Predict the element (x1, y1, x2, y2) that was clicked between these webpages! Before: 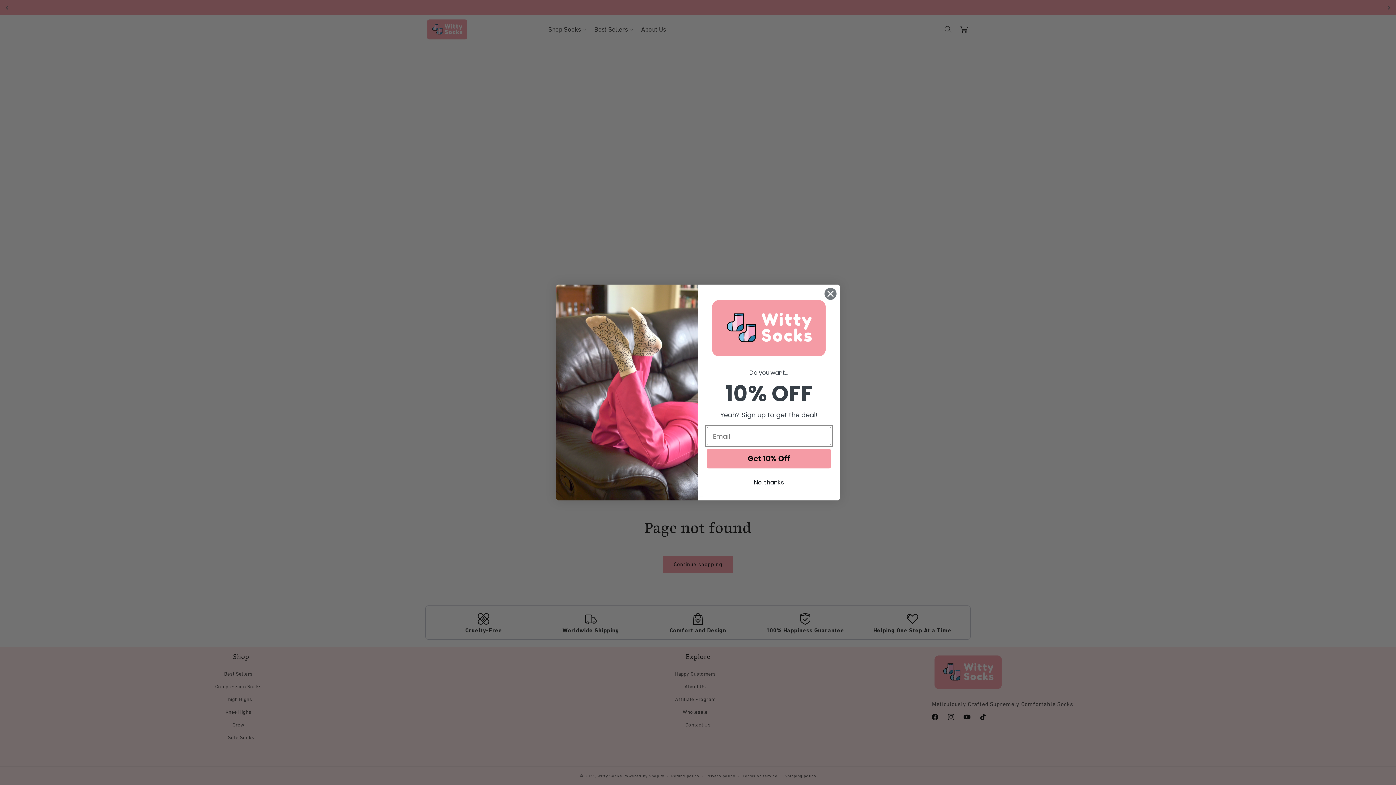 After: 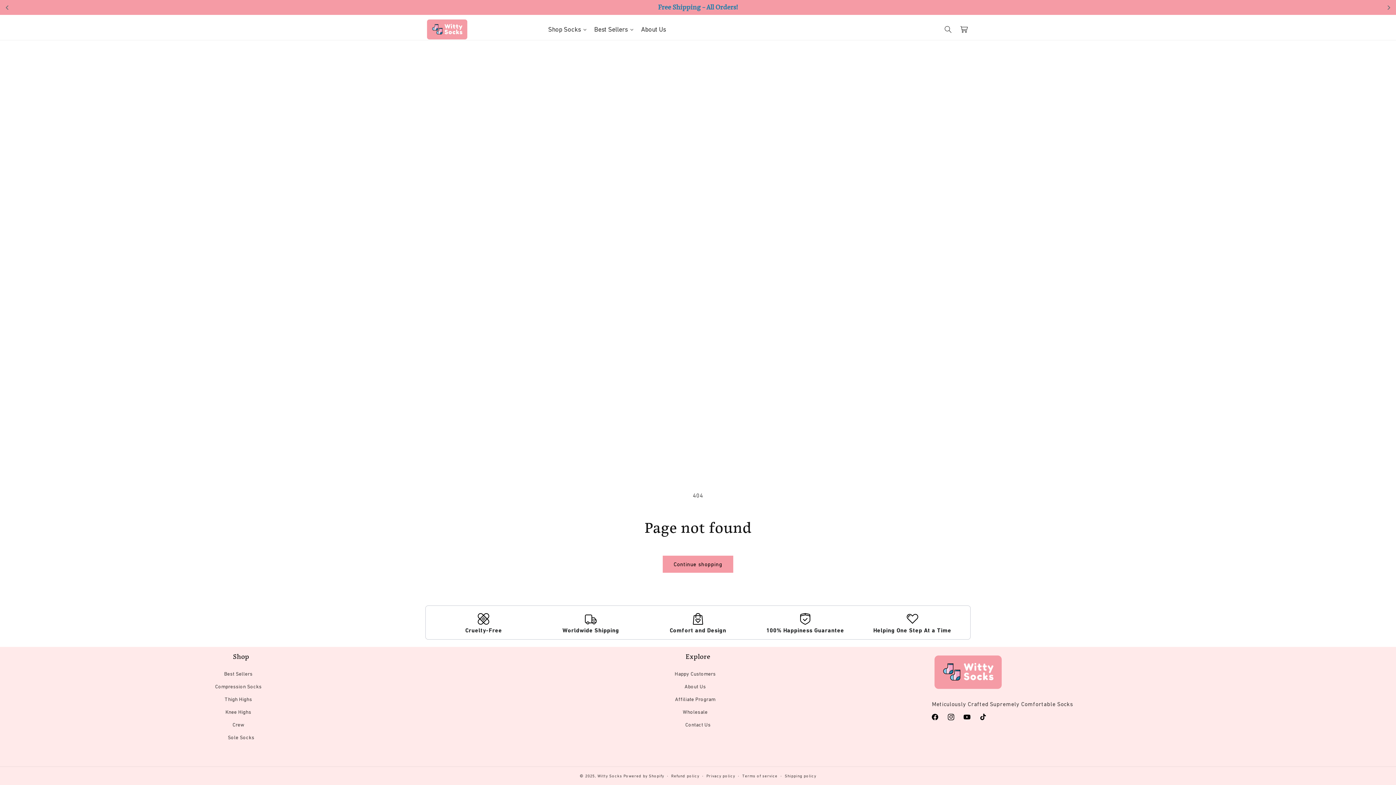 Action: label: No, thanks bbox: (706, 476, 831, 489)